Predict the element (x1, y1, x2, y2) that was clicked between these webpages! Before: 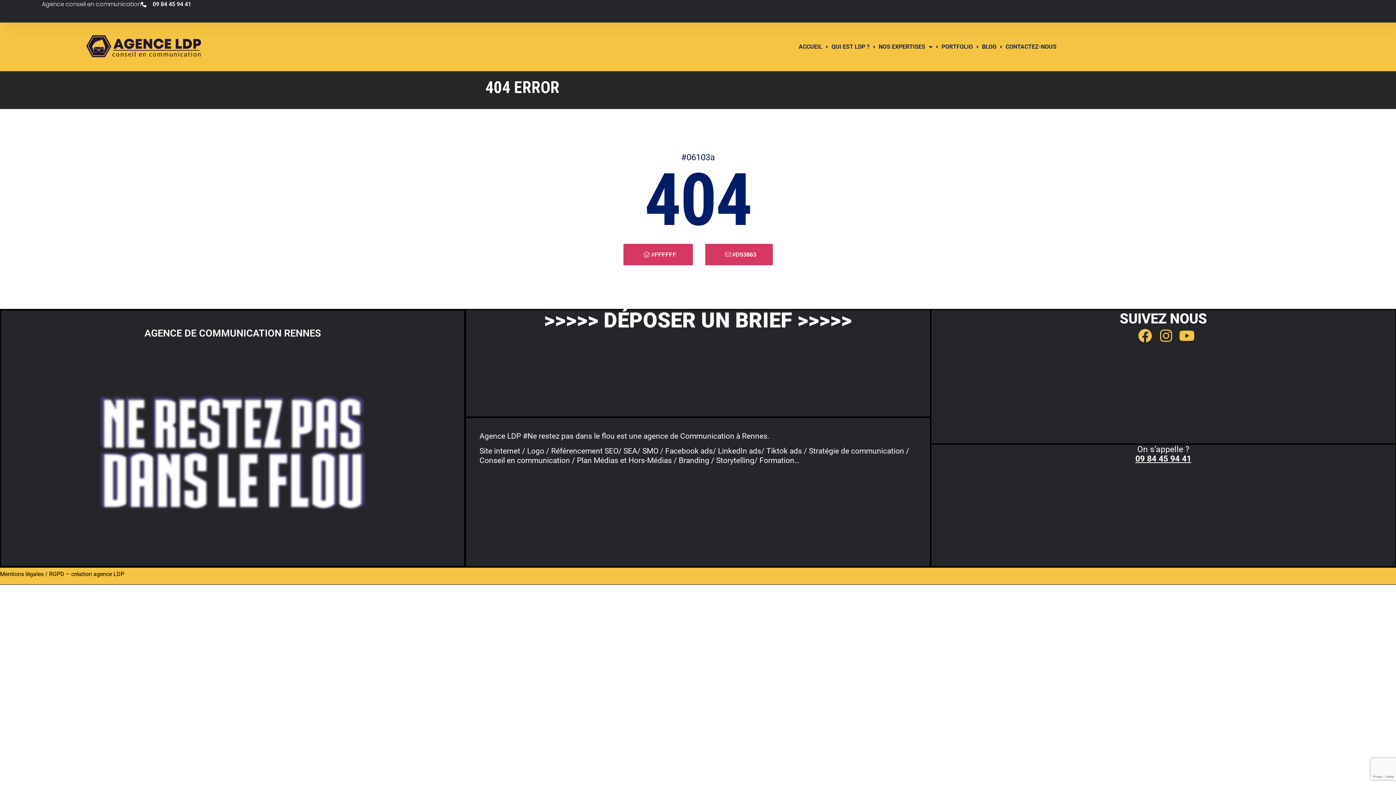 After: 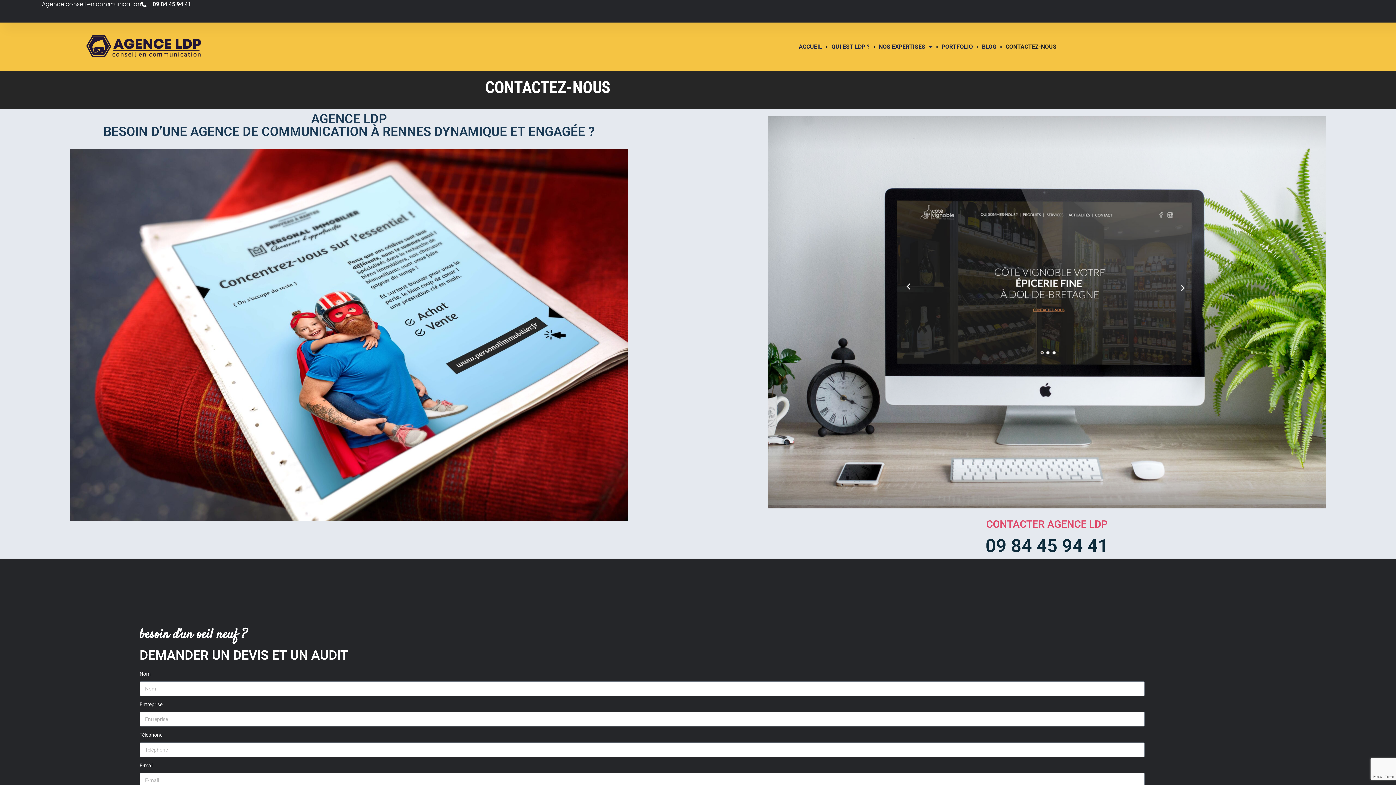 Action: label: Agence conseil en communication bbox: (41, 0, 141, 8)